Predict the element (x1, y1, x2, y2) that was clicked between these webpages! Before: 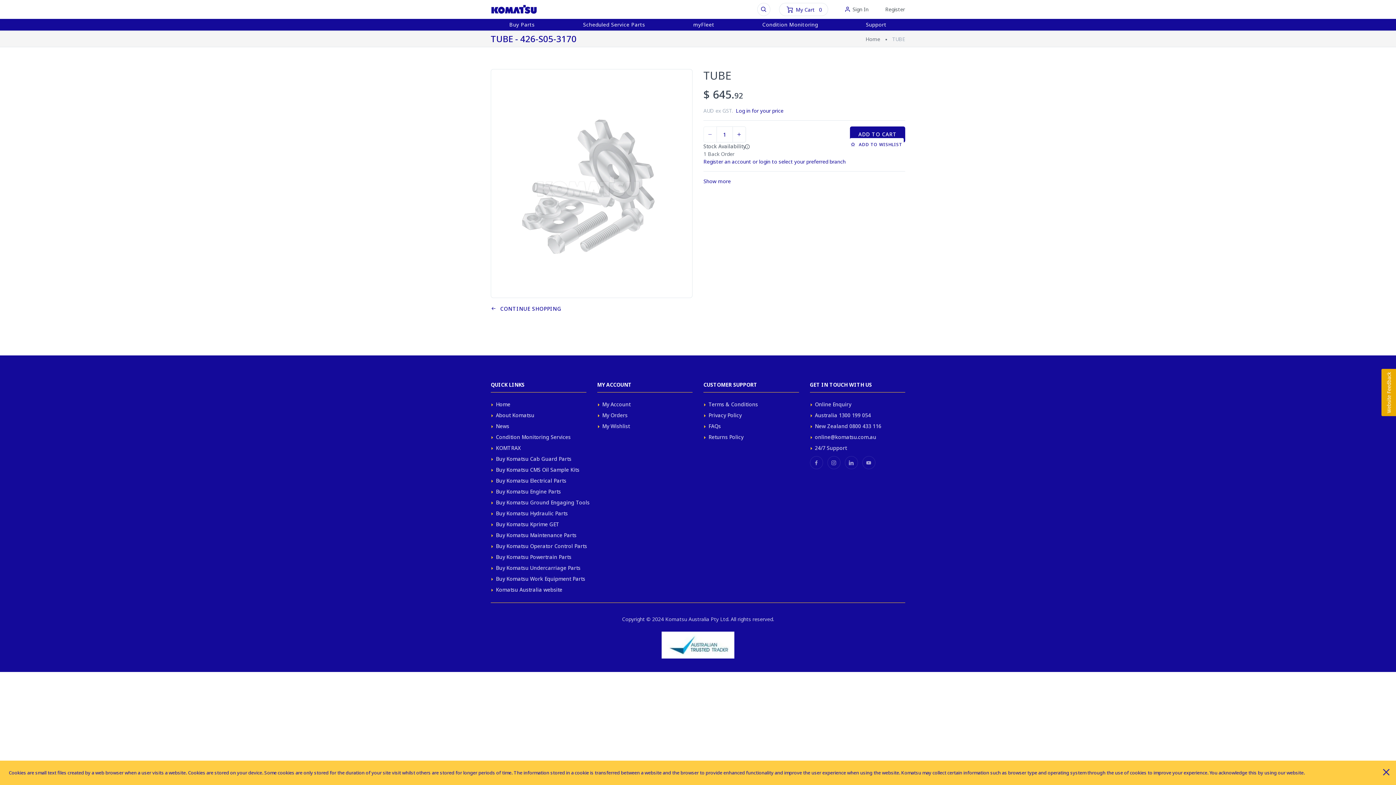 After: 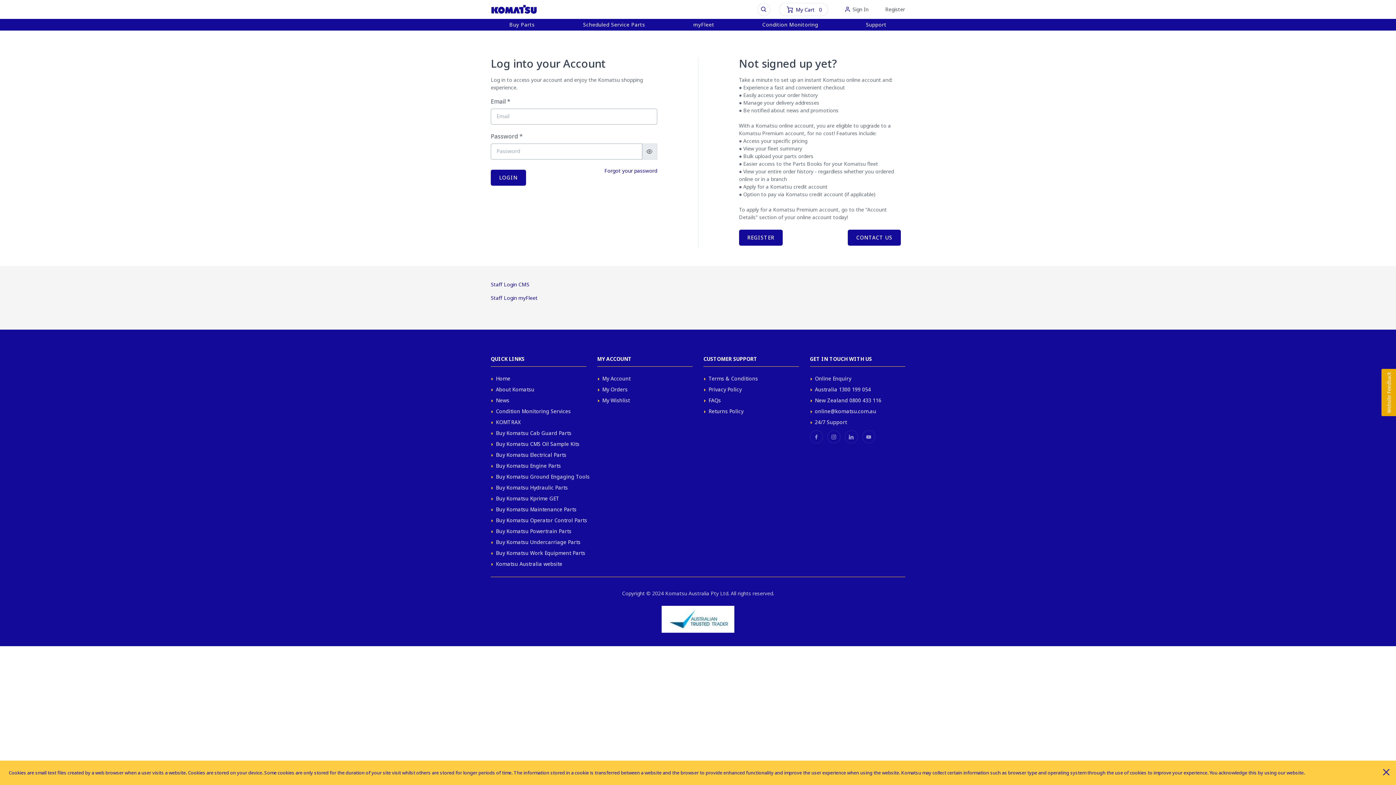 Action: label: My Account bbox: (602, 400, 630, 409)